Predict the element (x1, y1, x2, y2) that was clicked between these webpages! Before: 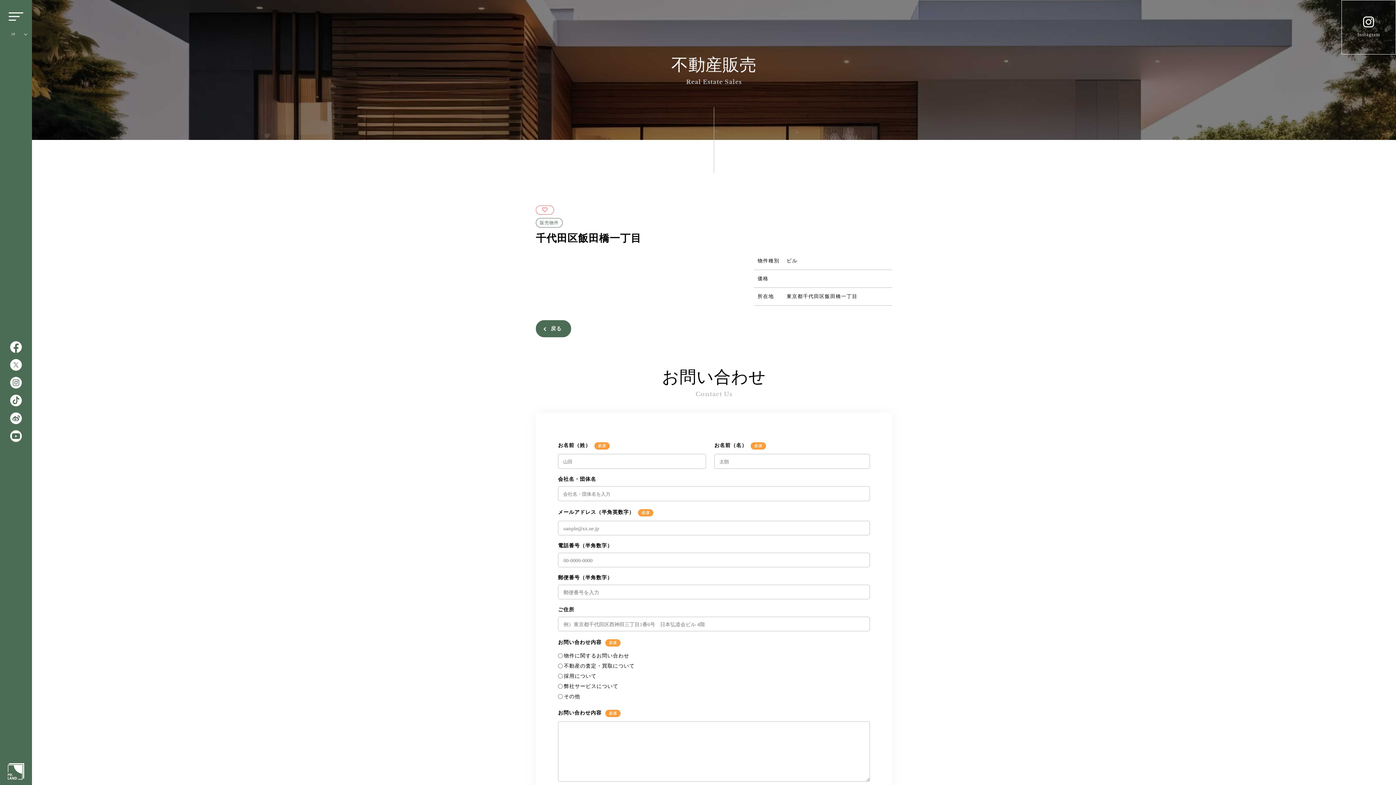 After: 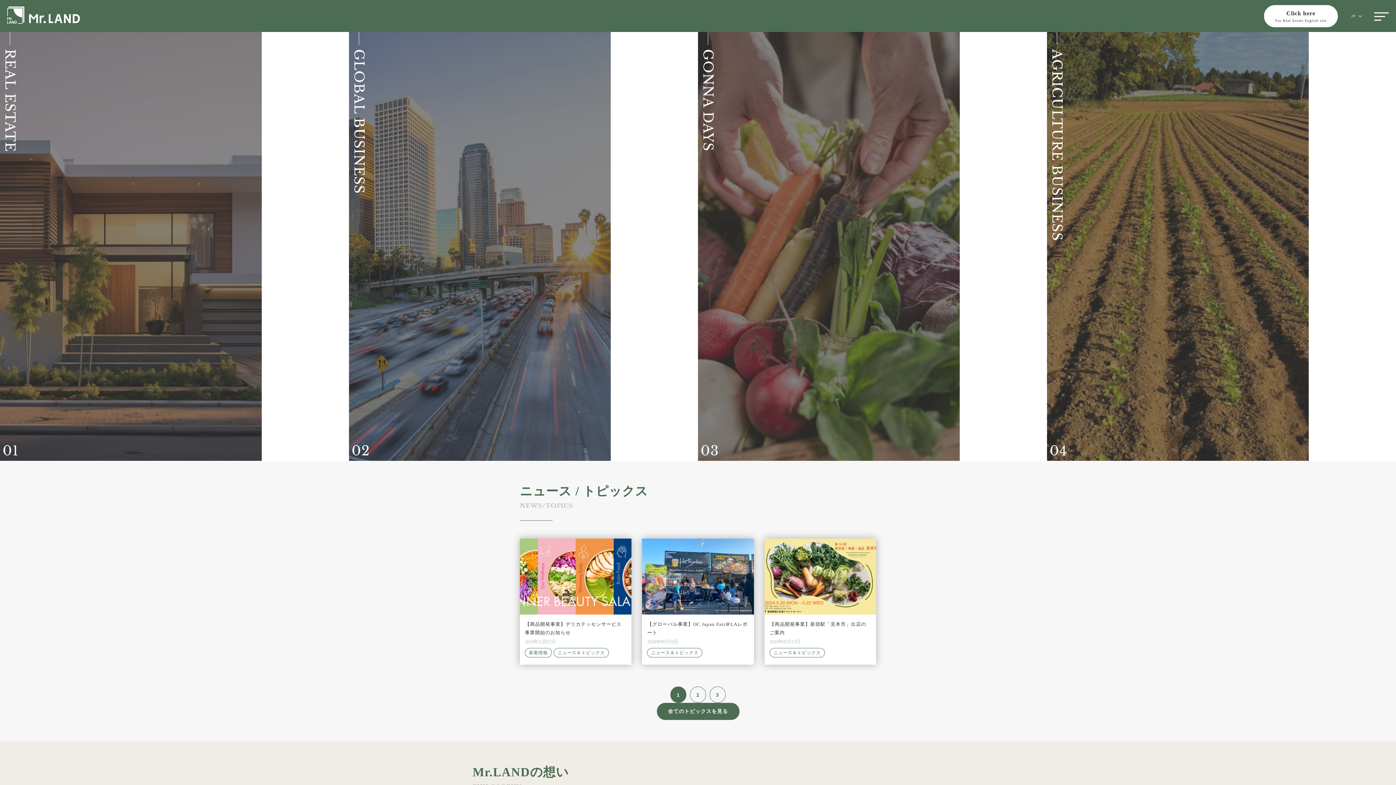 Action: bbox: (7, 775, 24, 781)